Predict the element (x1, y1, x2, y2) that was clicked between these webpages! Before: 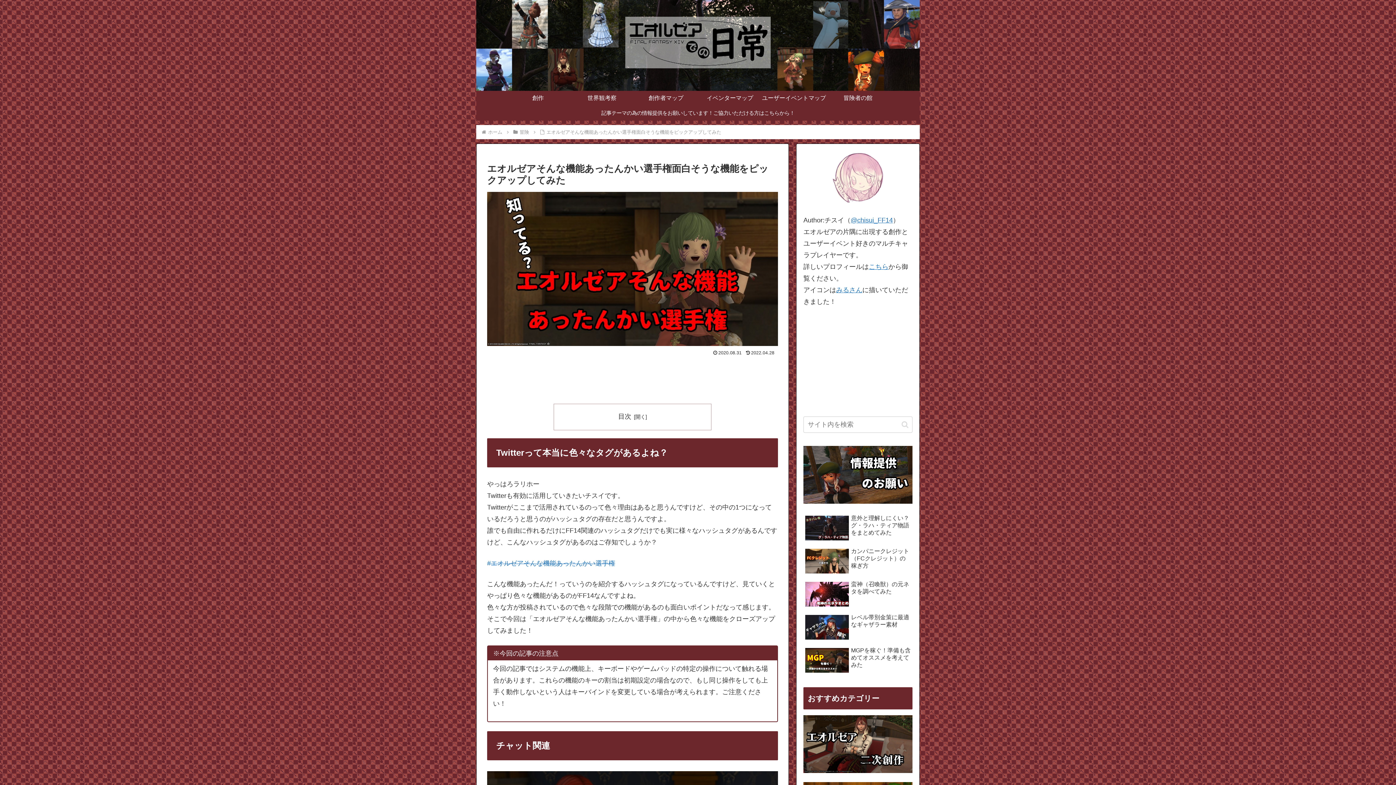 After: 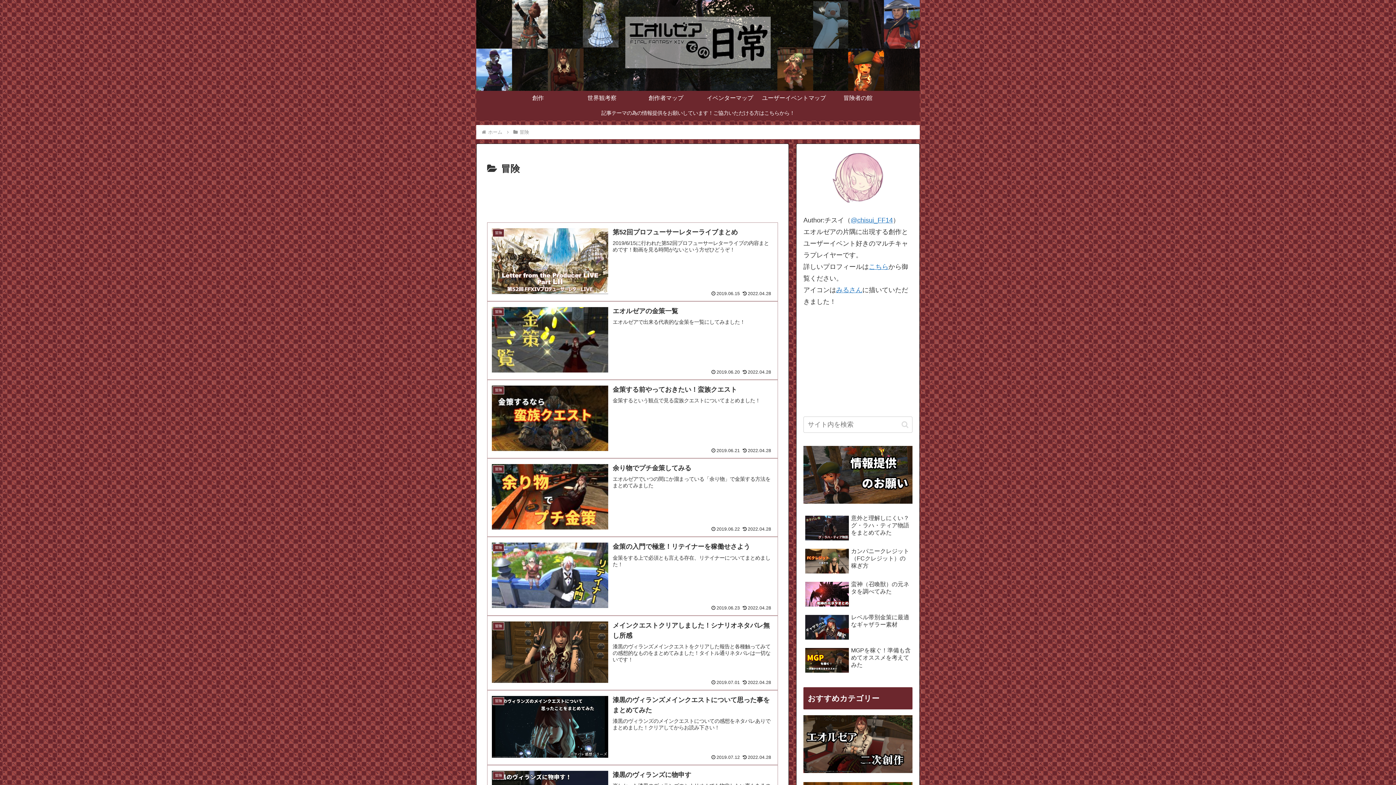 Action: bbox: (518, 129, 530, 134) label: 冒険